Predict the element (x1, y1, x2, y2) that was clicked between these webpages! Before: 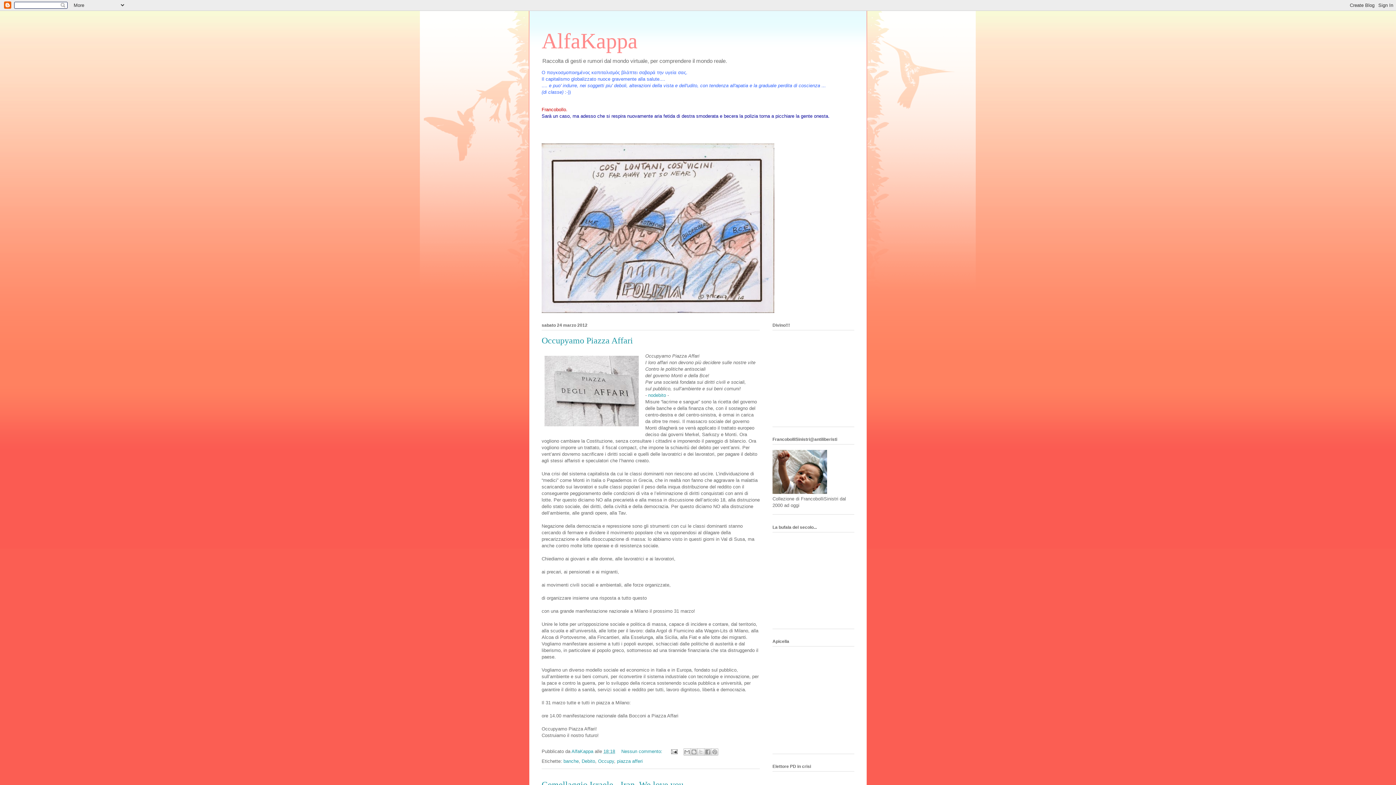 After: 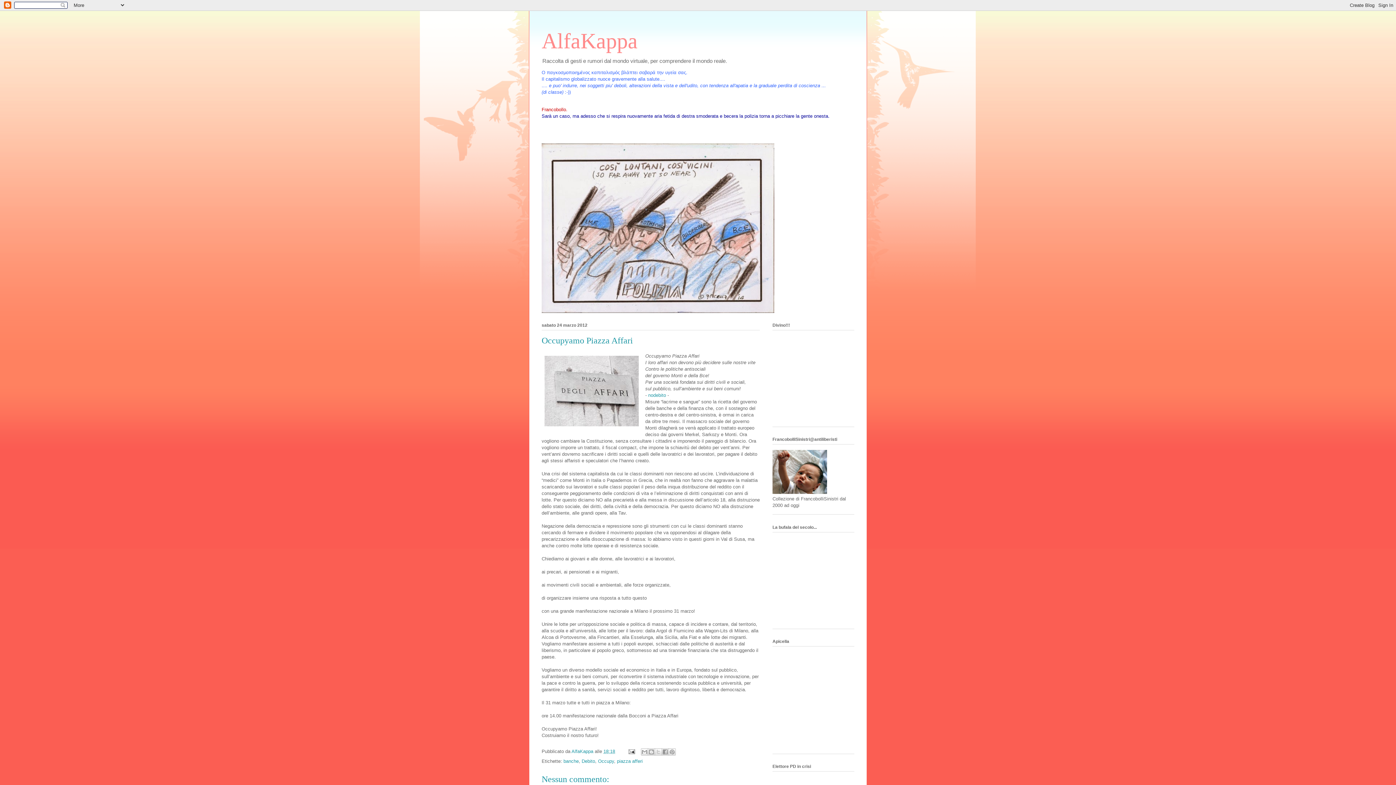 Action: bbox: (541, 336, 633, 345) label: Occupyamo Piazza Affari